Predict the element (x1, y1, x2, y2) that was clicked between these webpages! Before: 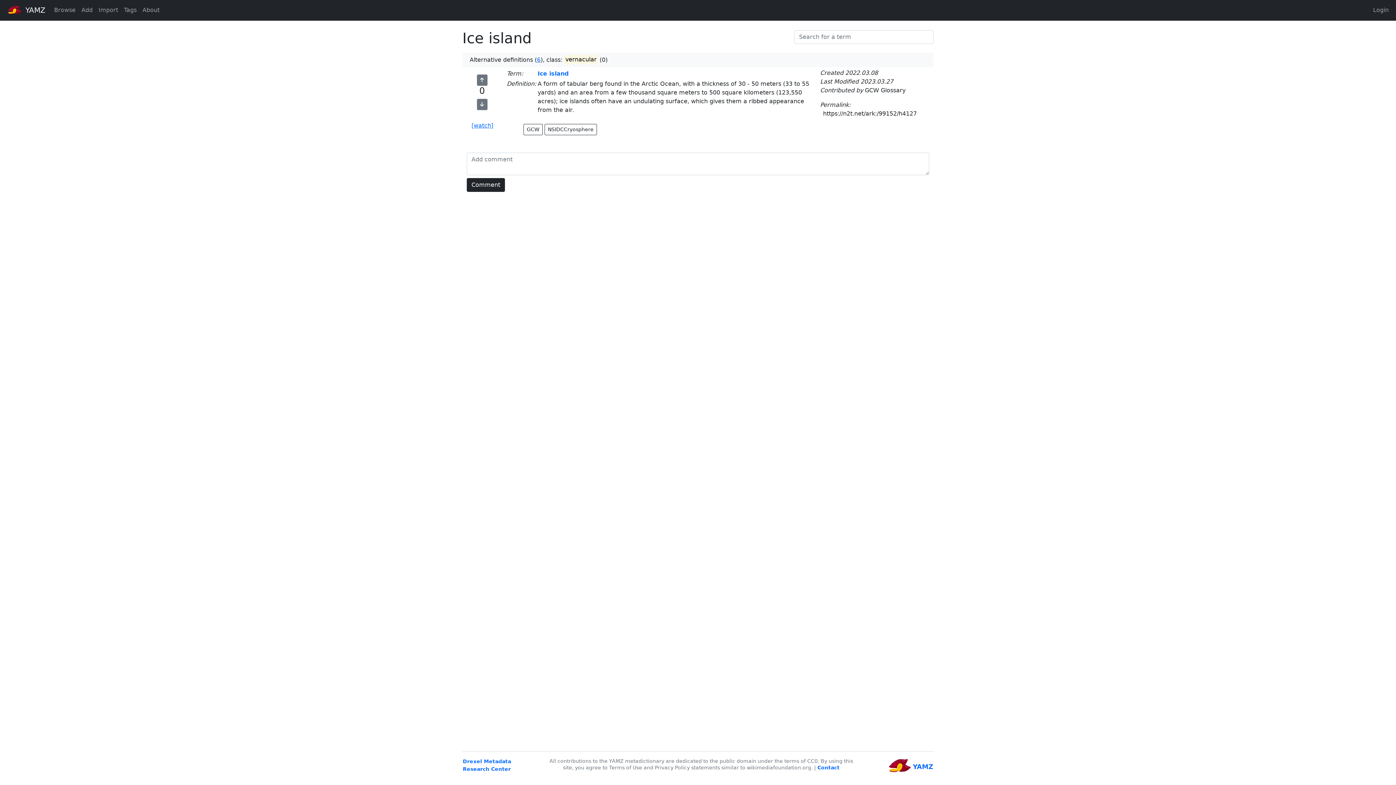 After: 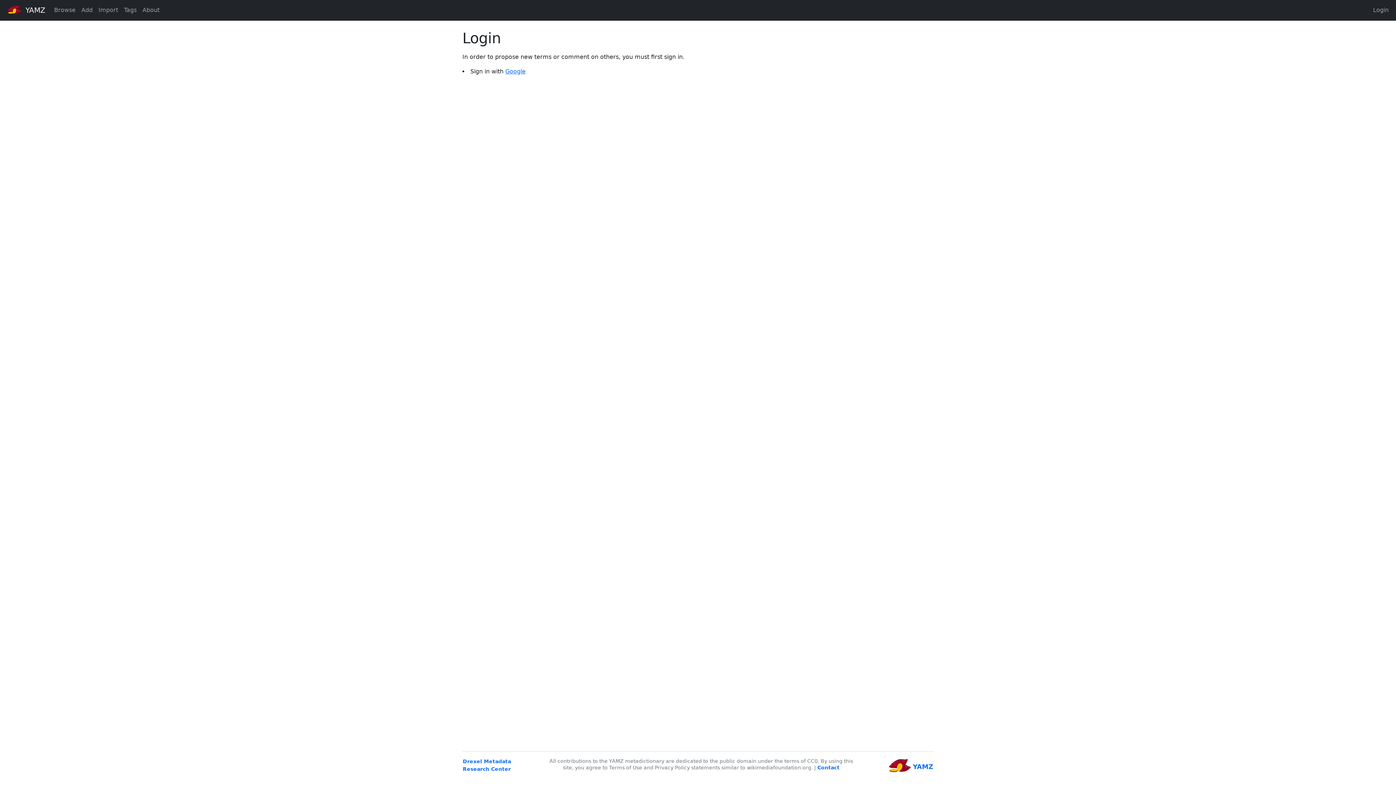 Action: label: Login bbox: (1370, 3, 1392, 17)